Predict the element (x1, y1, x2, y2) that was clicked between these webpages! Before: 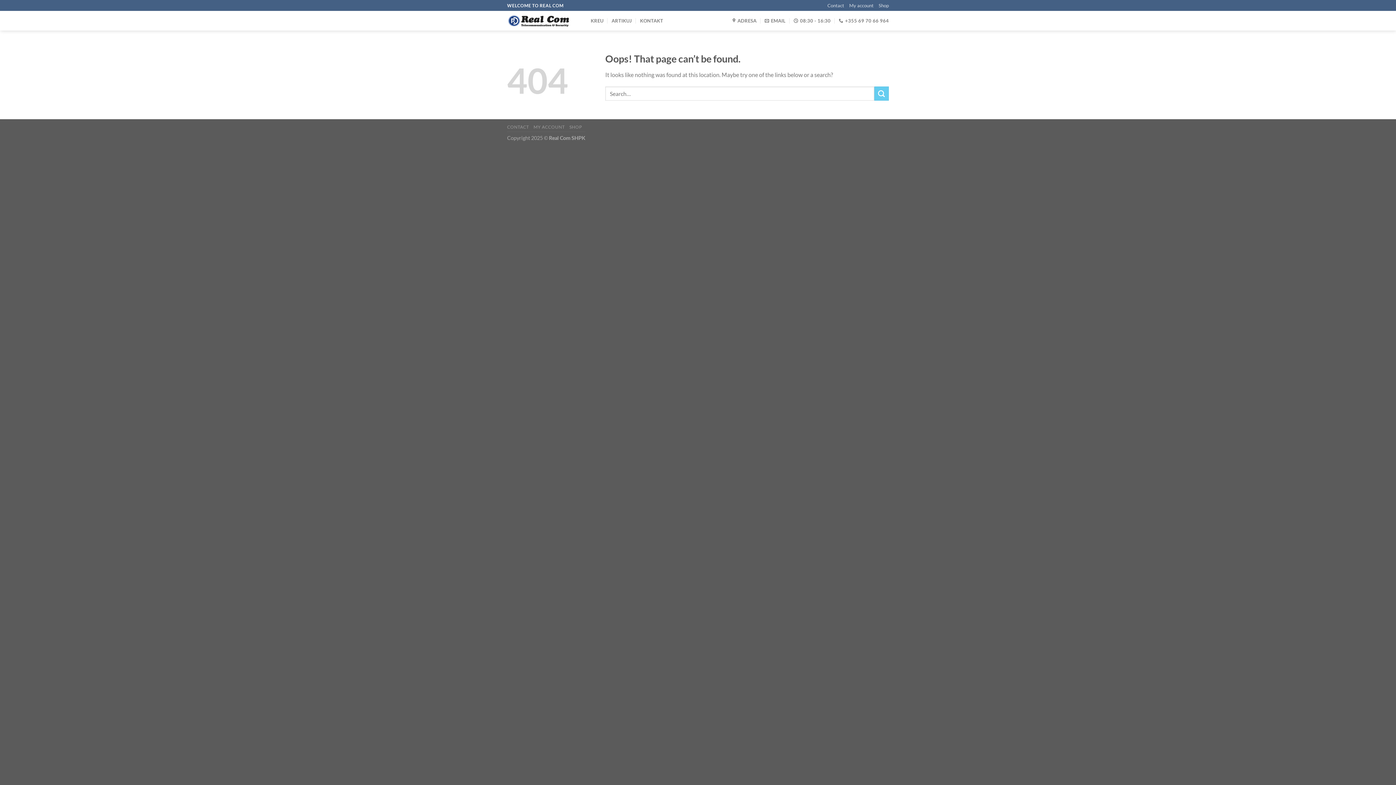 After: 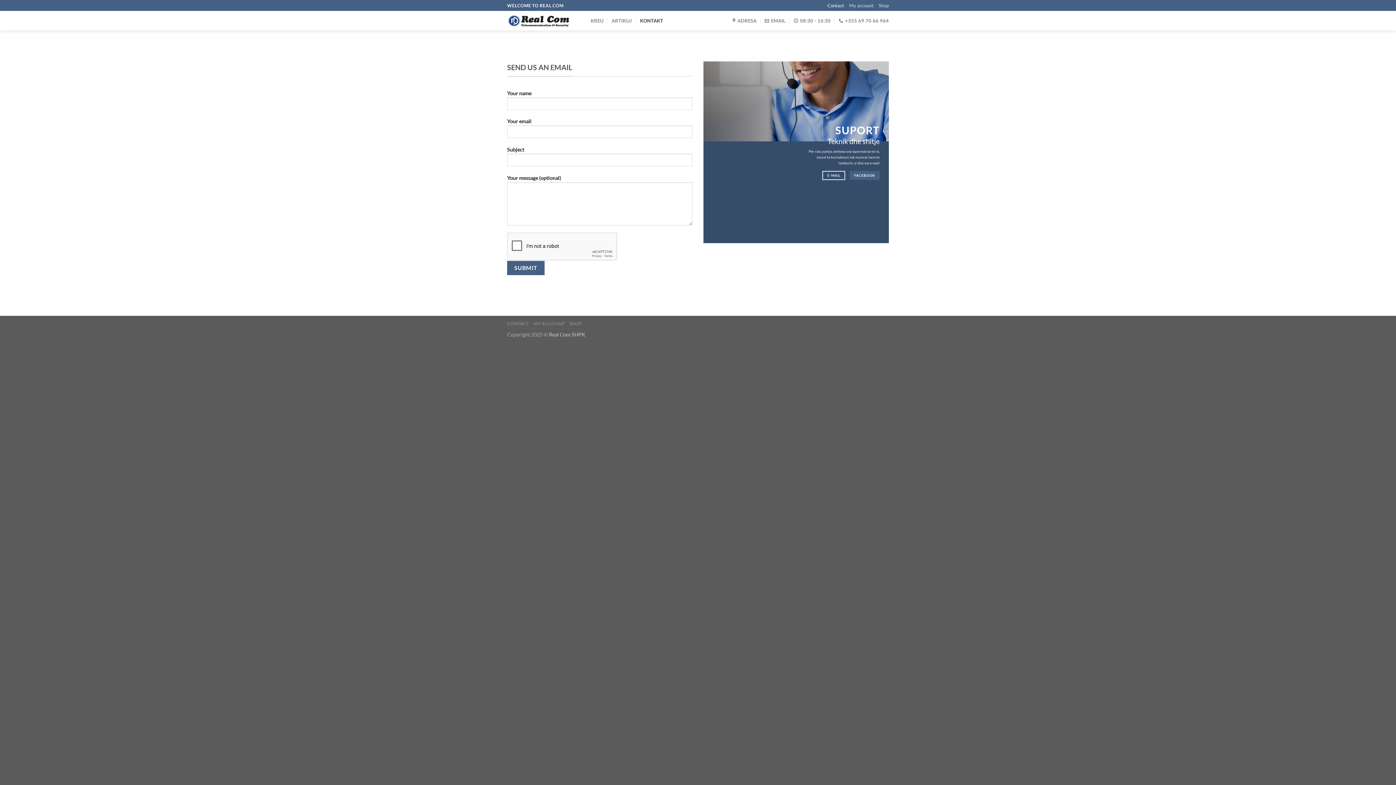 Action: bbox: (507, 124, 529, 129) label: CONTACT